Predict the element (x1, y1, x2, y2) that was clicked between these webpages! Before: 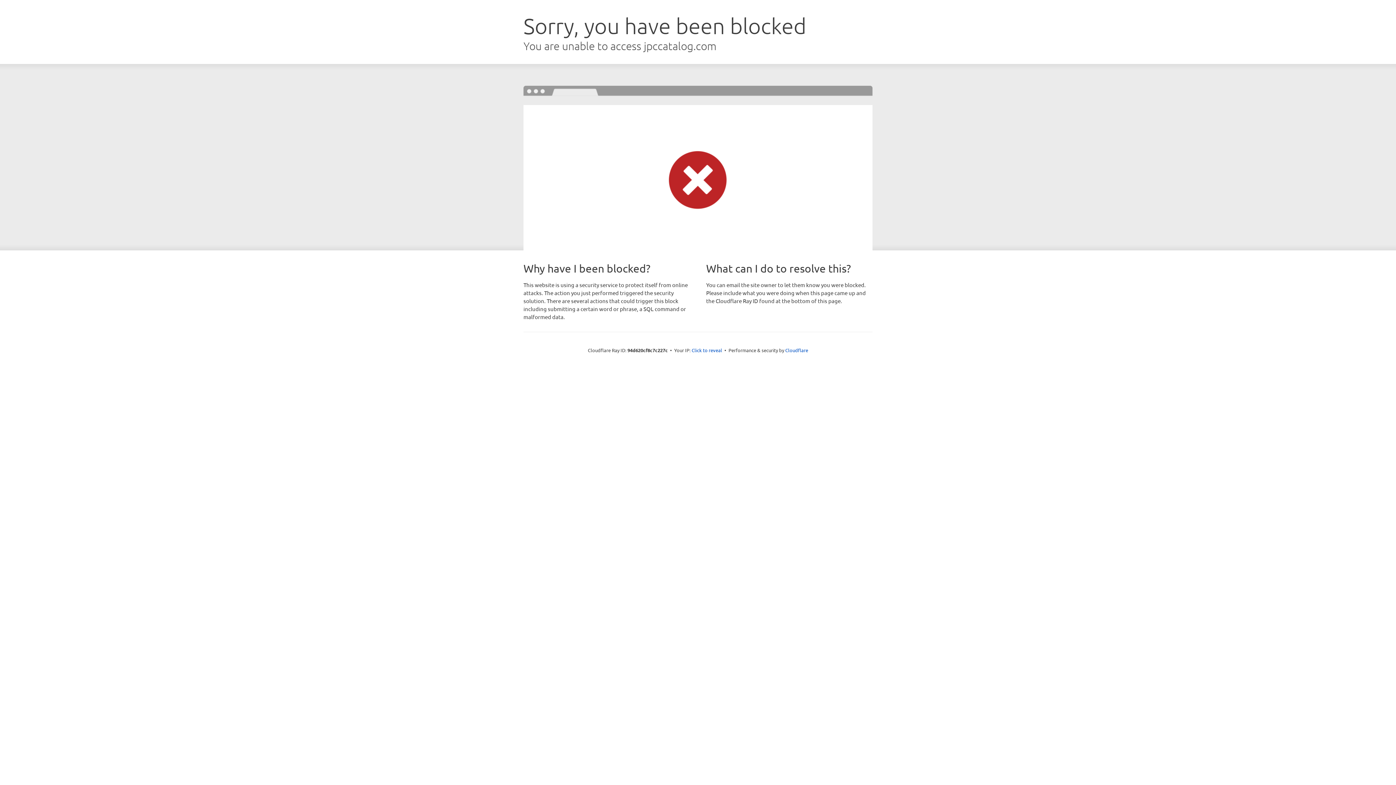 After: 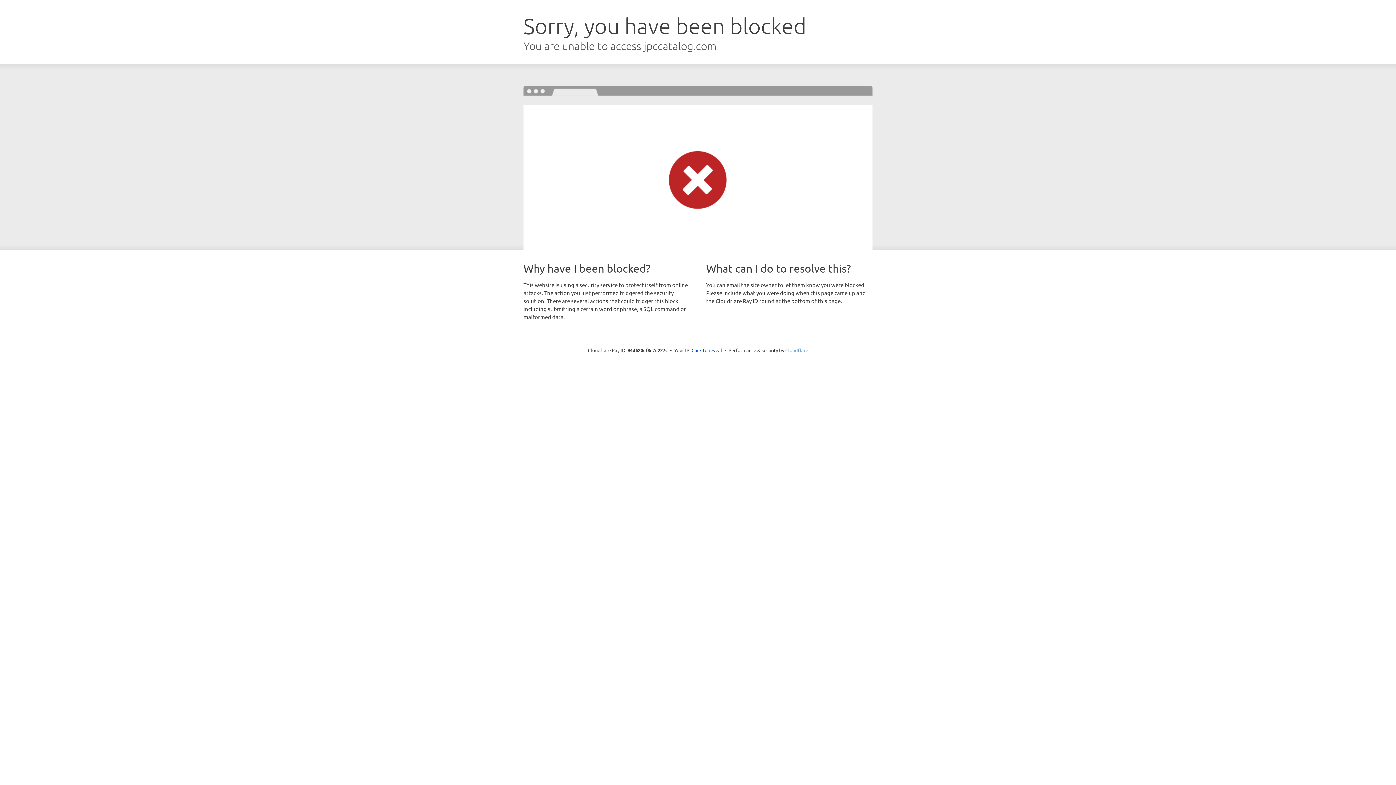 Action: bbox: (785, 347, 808, 353) label: Cloudflare